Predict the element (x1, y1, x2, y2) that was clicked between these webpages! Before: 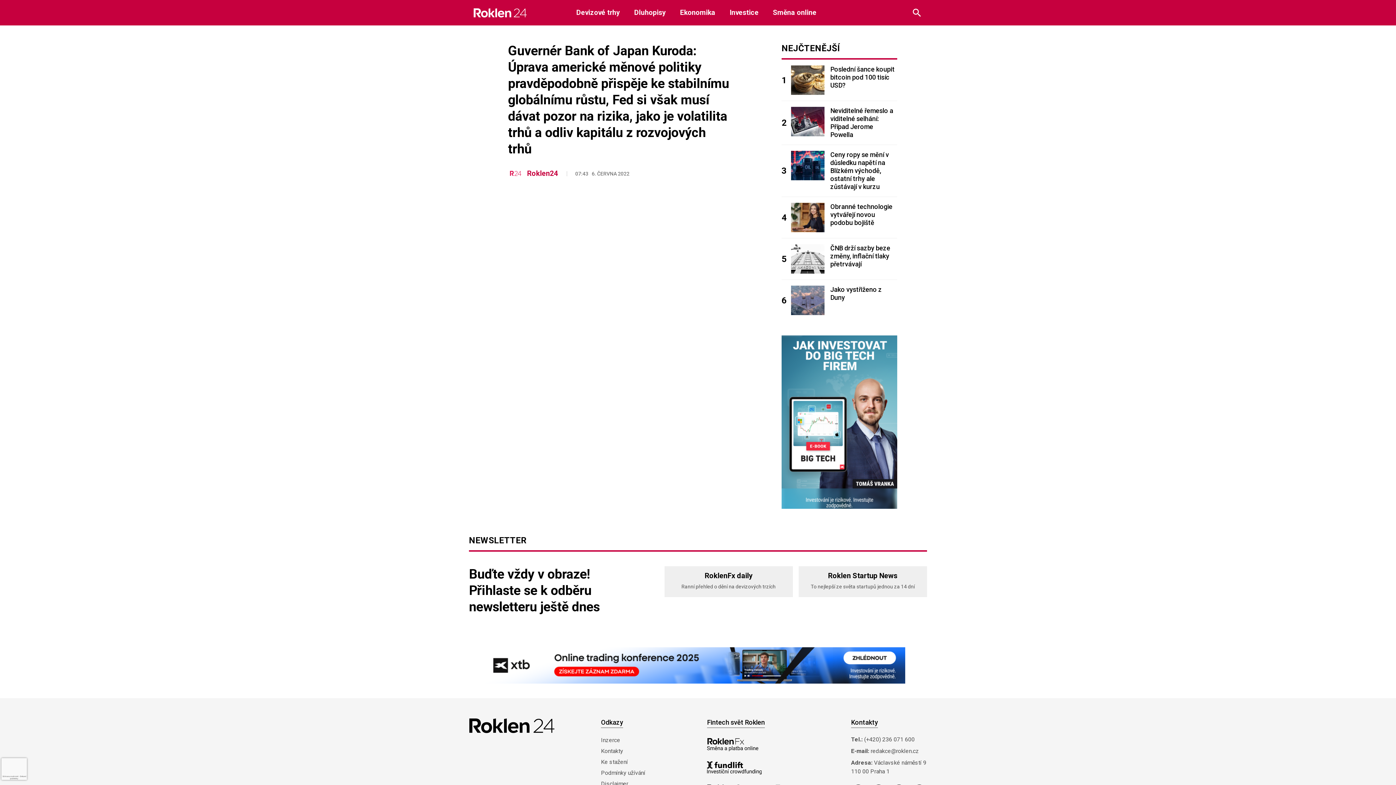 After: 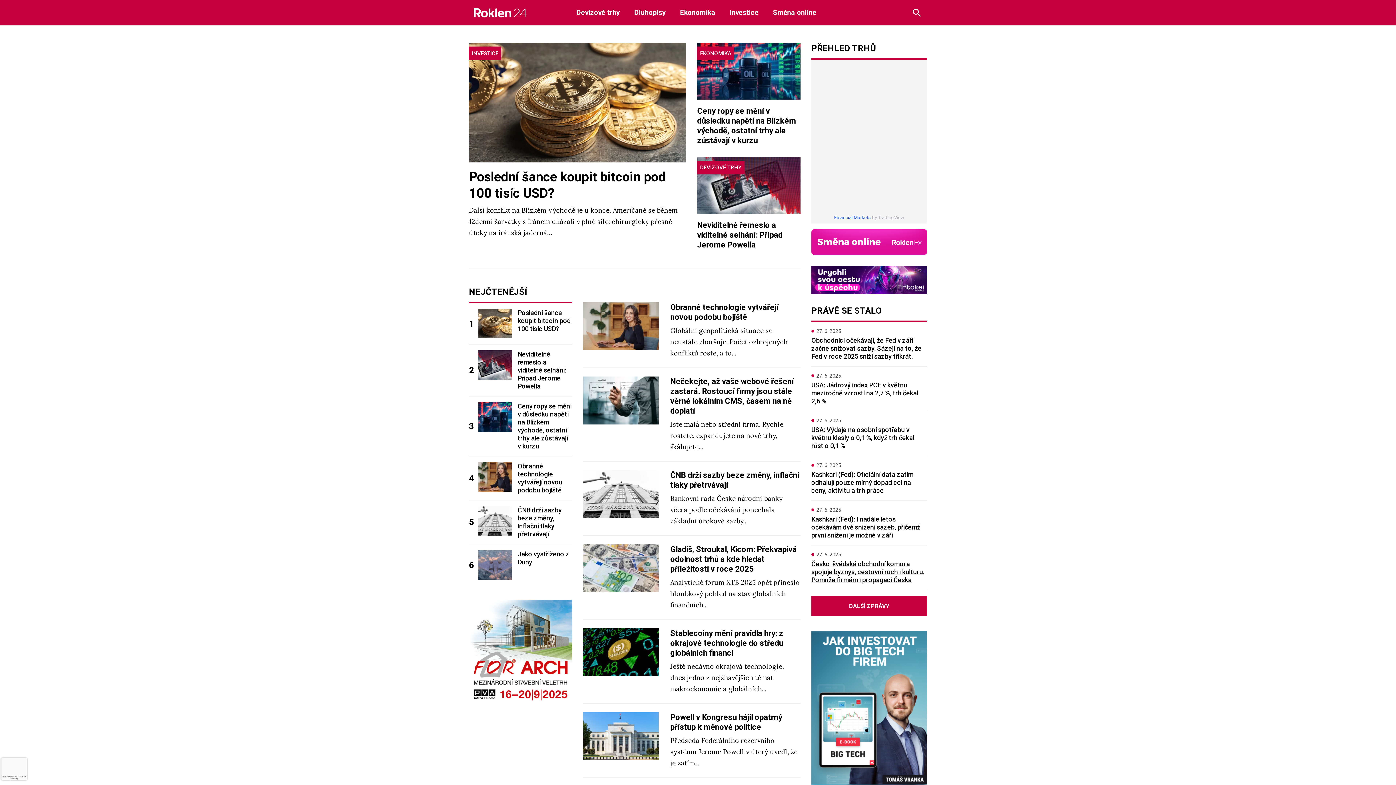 Action: bbox: (473, 7, 526, 17)